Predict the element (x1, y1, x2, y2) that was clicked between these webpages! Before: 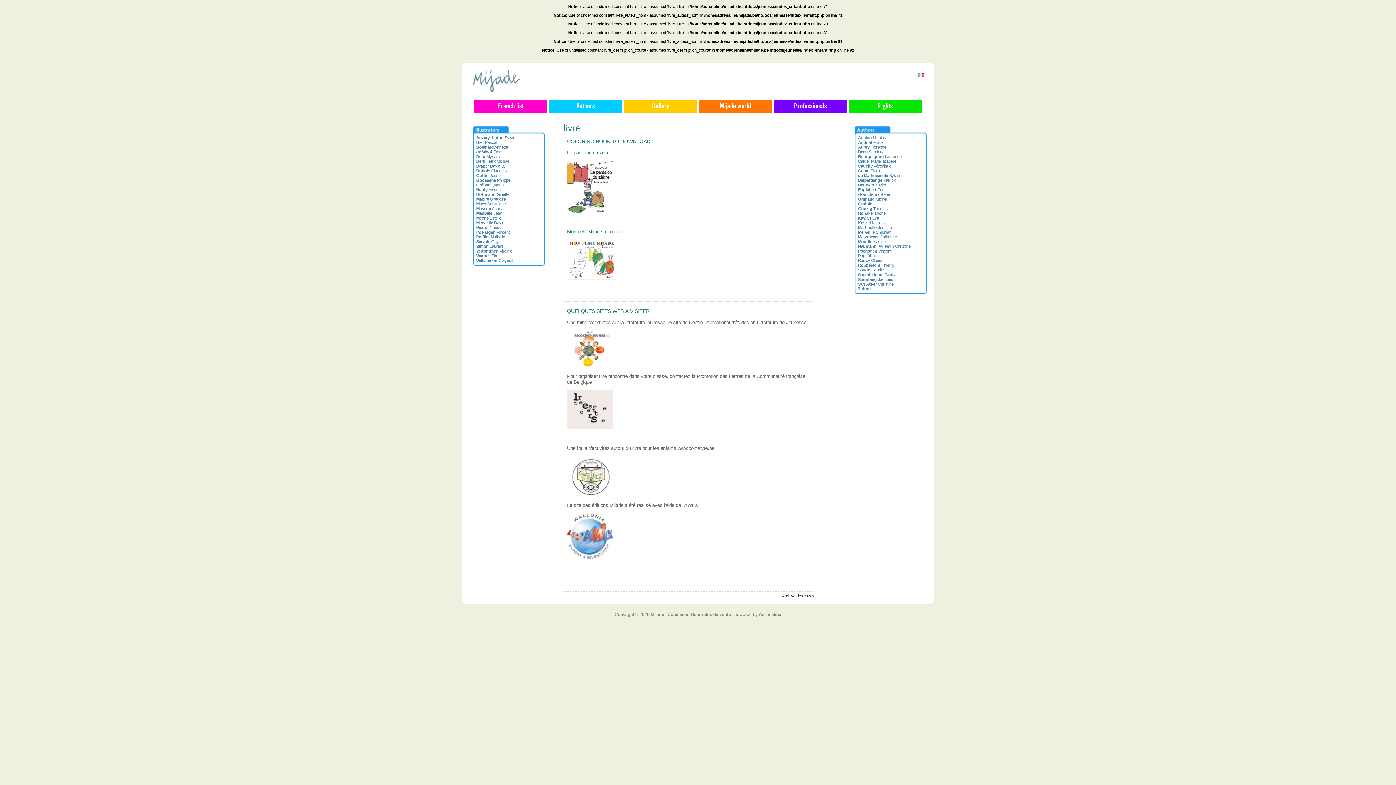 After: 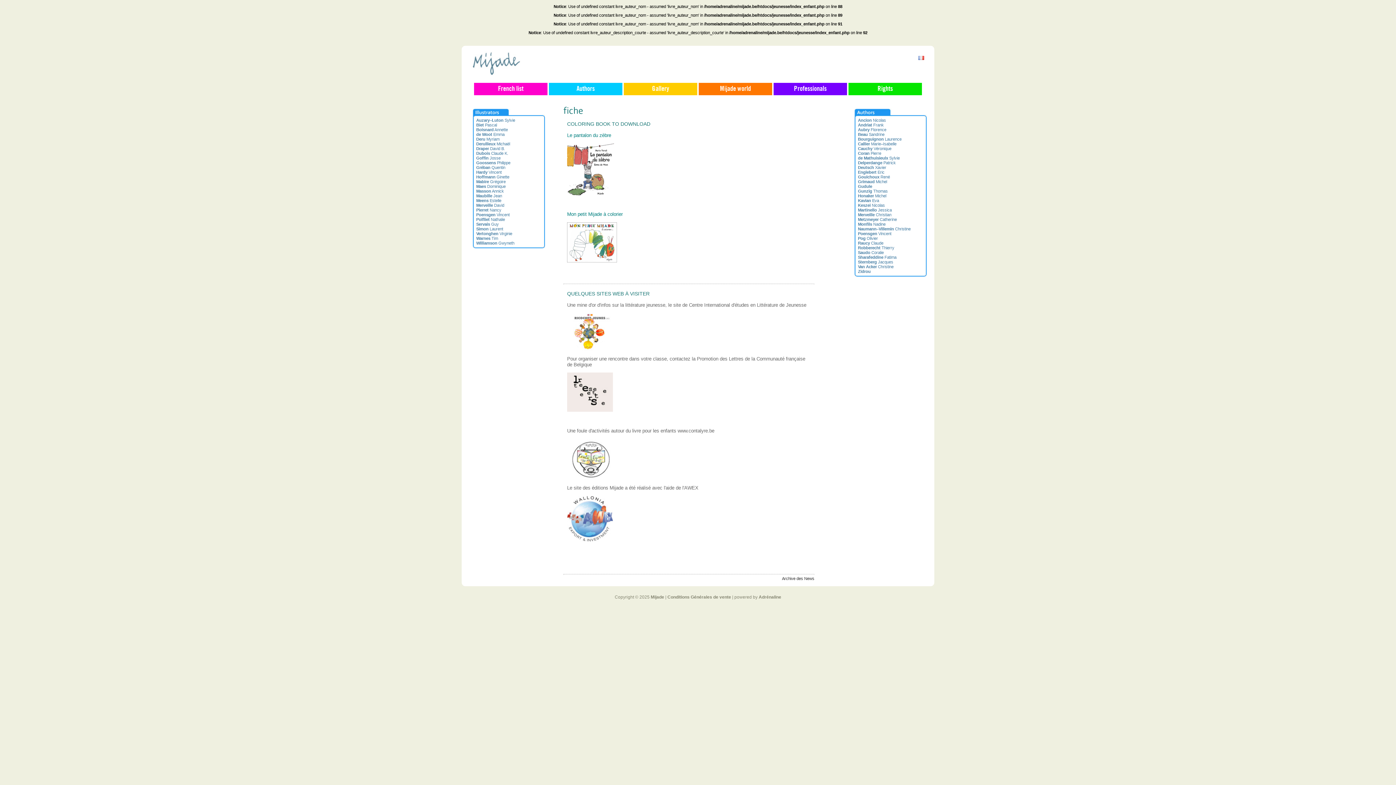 Action: label: Meens Estelle bbox: (476, 216, 501, 220)